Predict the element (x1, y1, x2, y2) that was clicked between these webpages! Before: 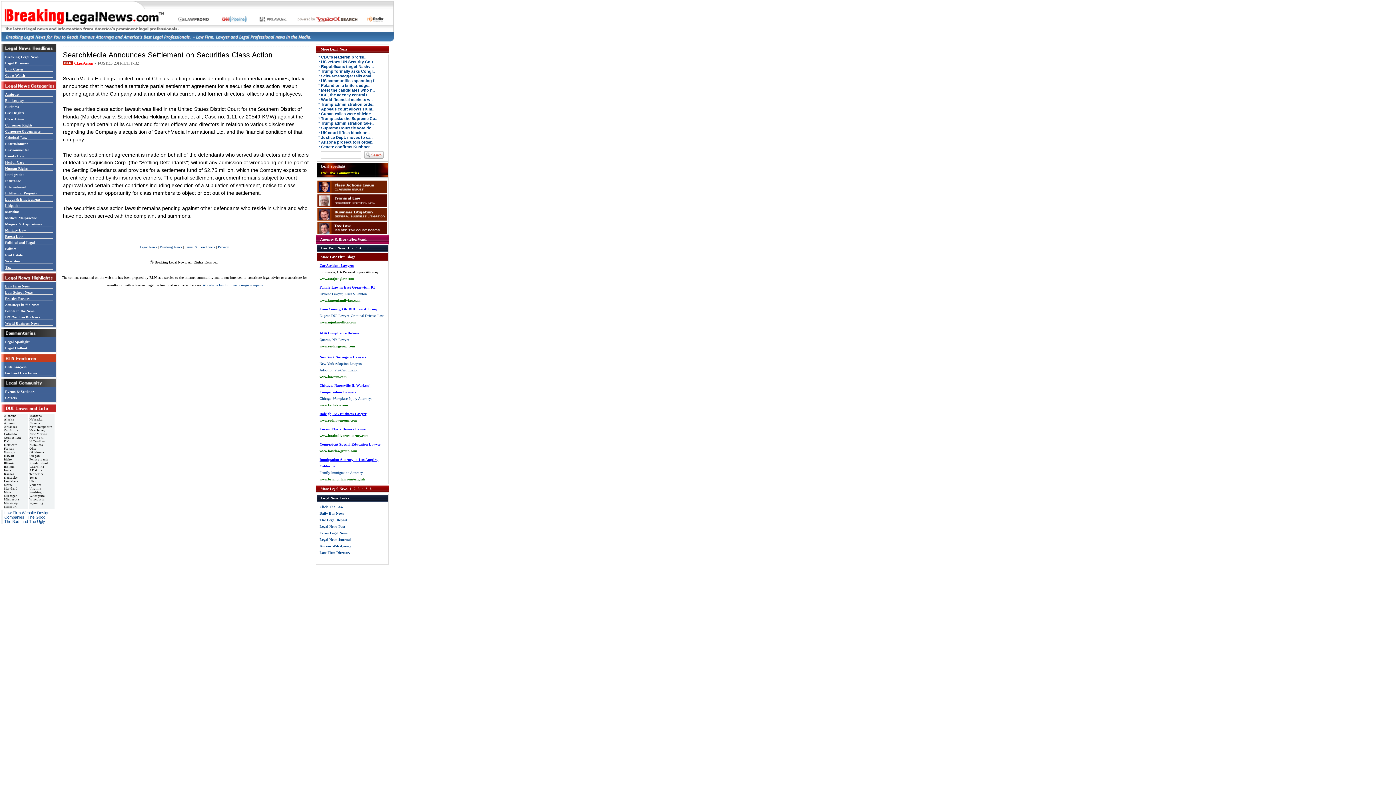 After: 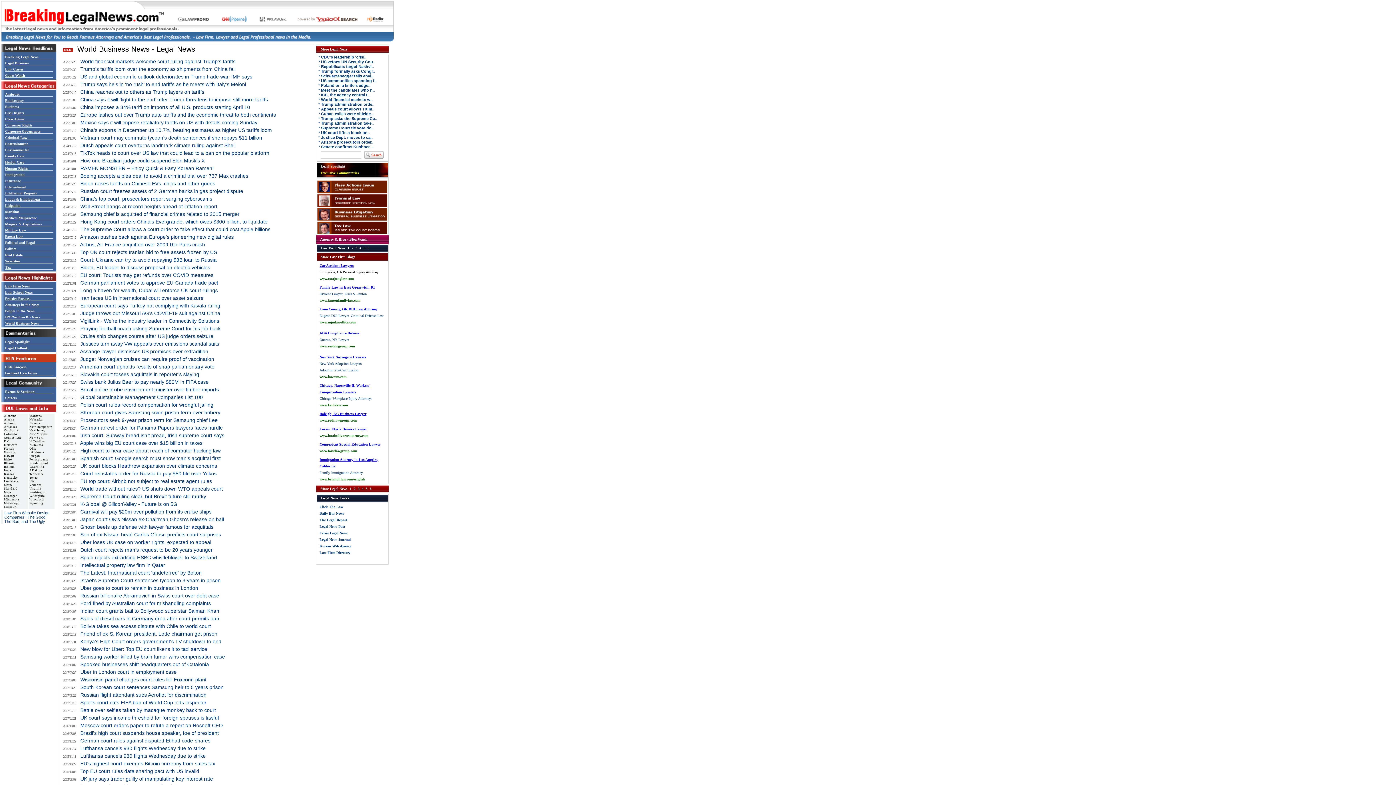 Action: bbox: (5, 321, 52, 325) label: World Business News